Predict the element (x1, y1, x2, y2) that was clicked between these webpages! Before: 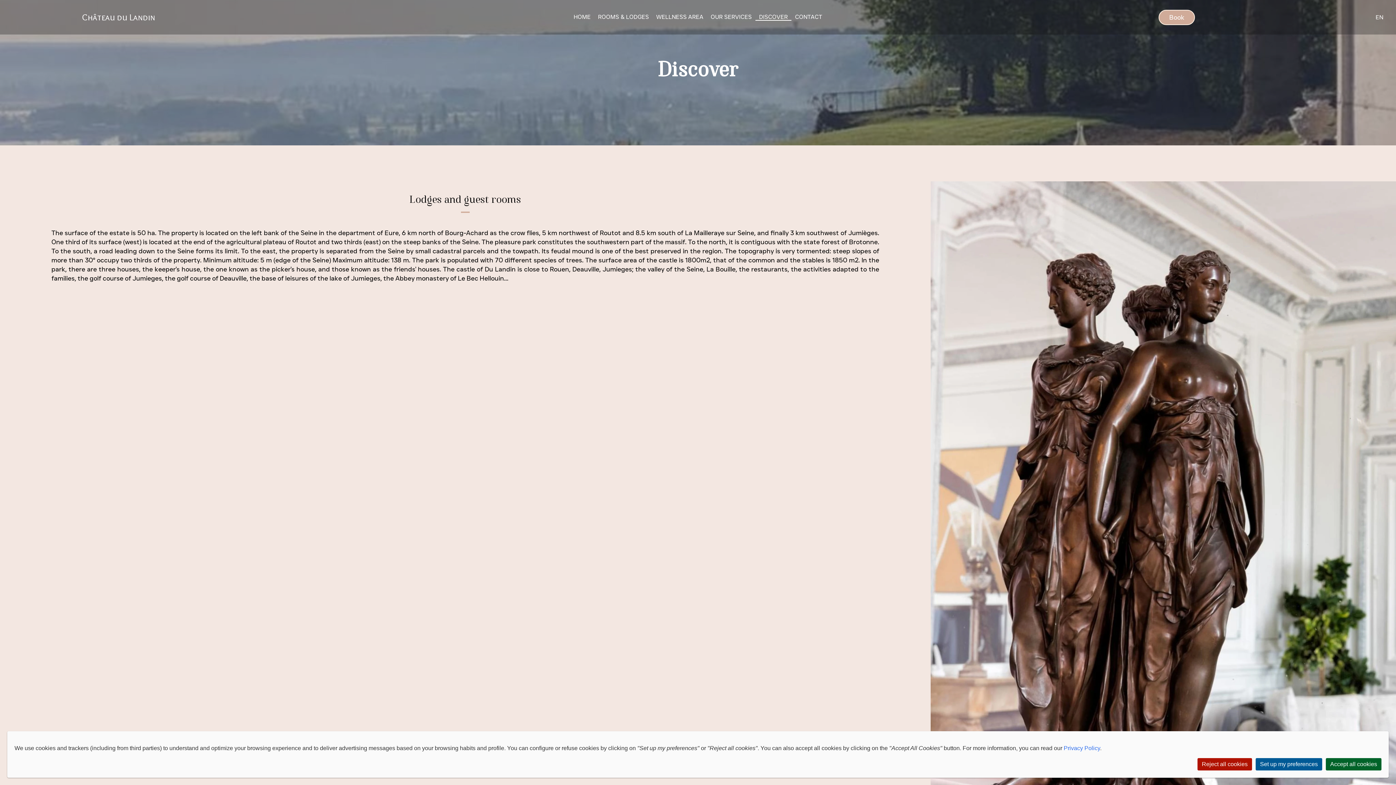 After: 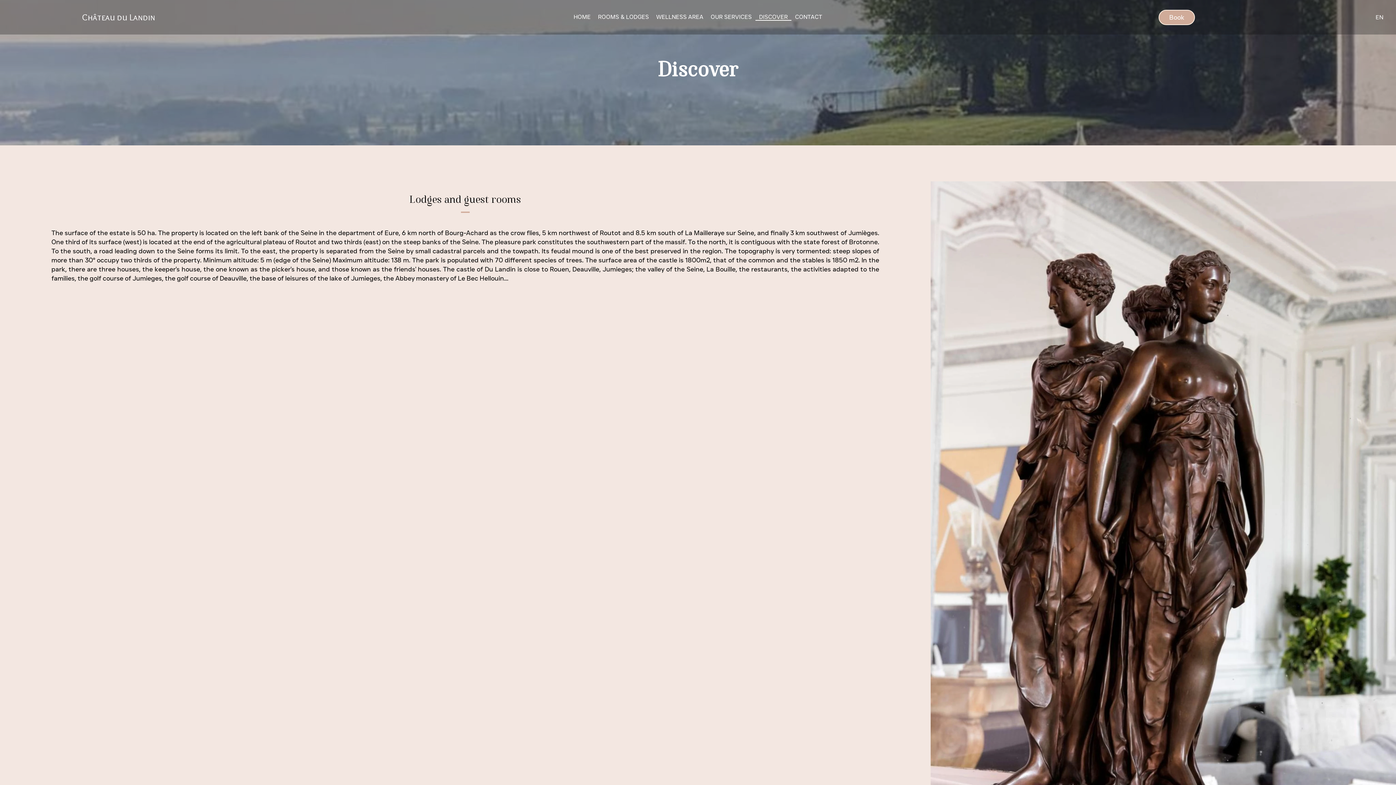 Action: bbox: (1326, 758, 1381, 770) label: Accept all cookies